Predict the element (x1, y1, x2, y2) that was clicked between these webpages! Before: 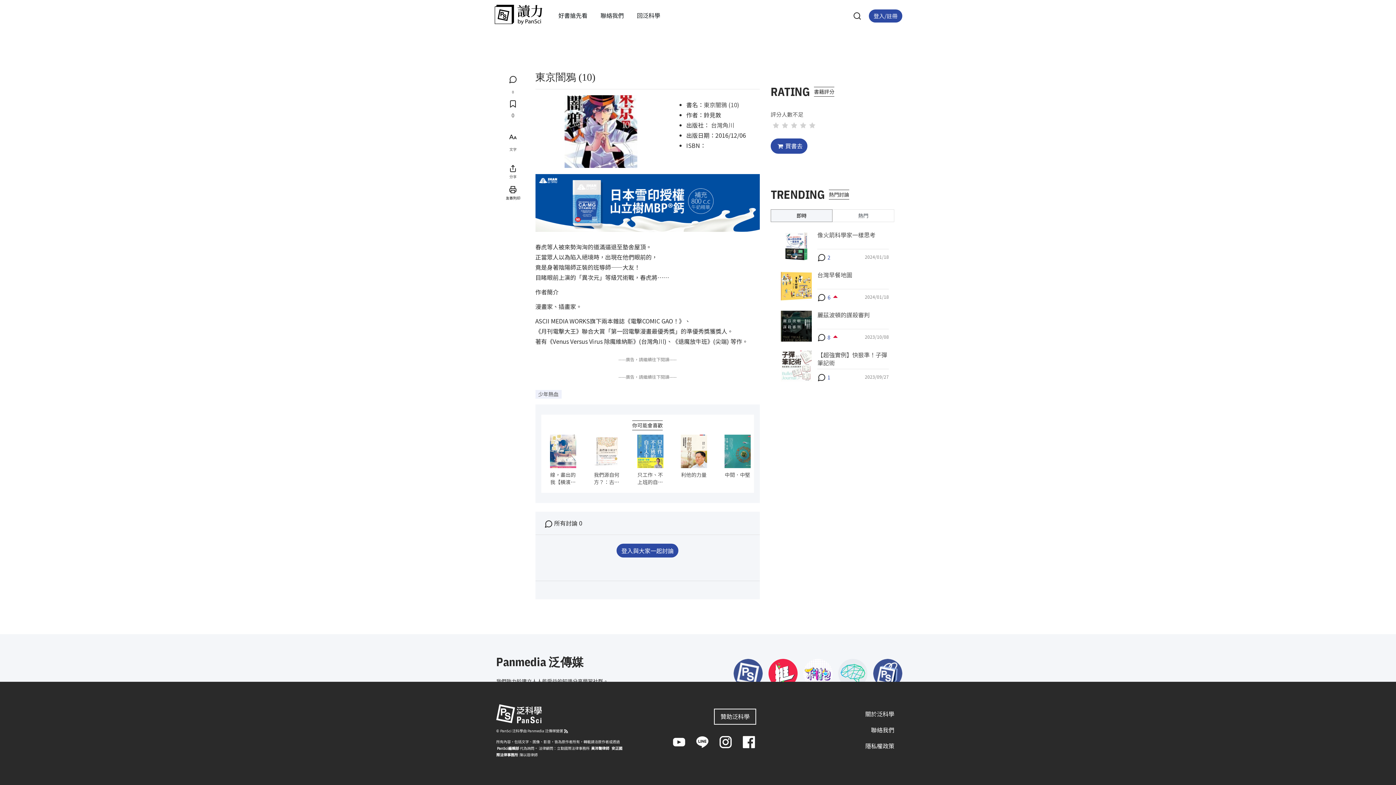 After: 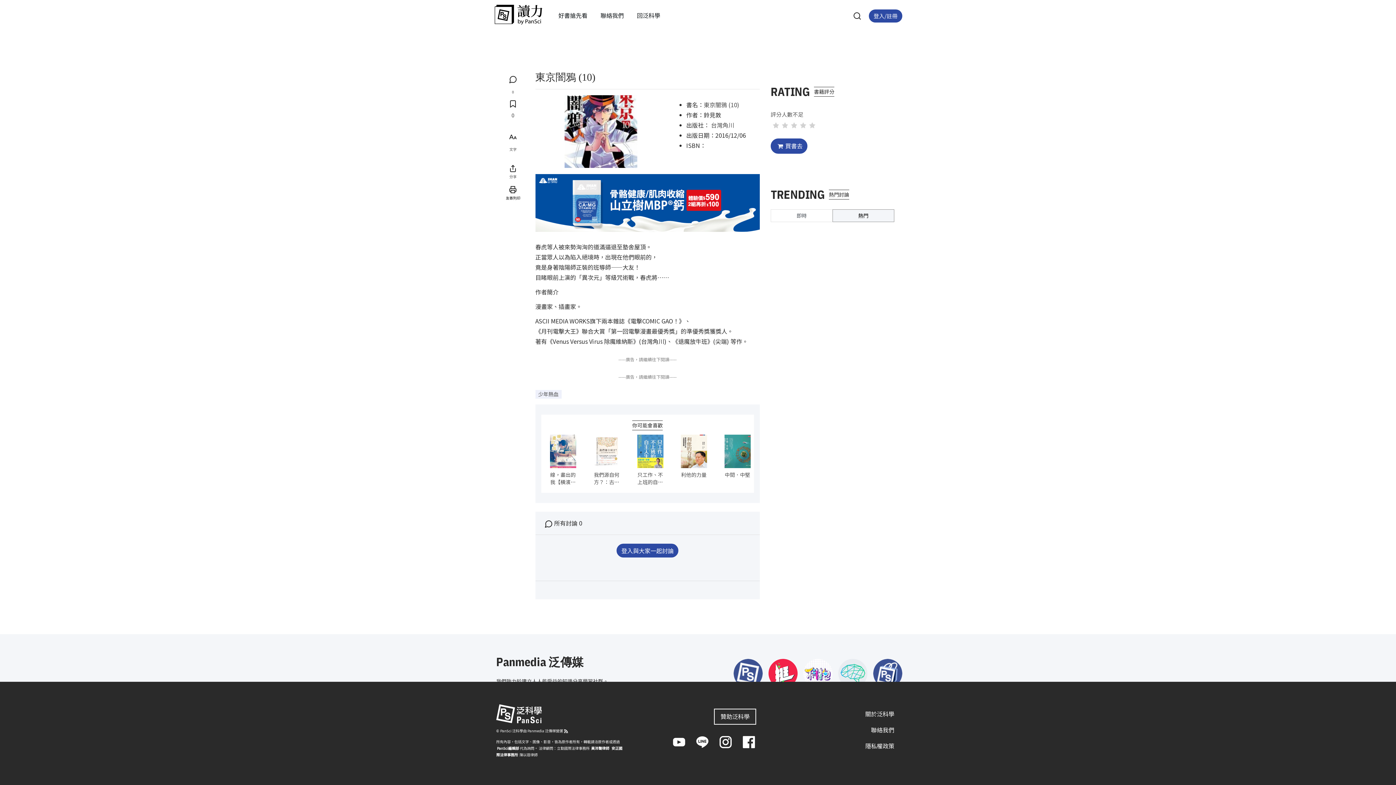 Action: bbox: (832, 209, 894, 222) label: 熱門